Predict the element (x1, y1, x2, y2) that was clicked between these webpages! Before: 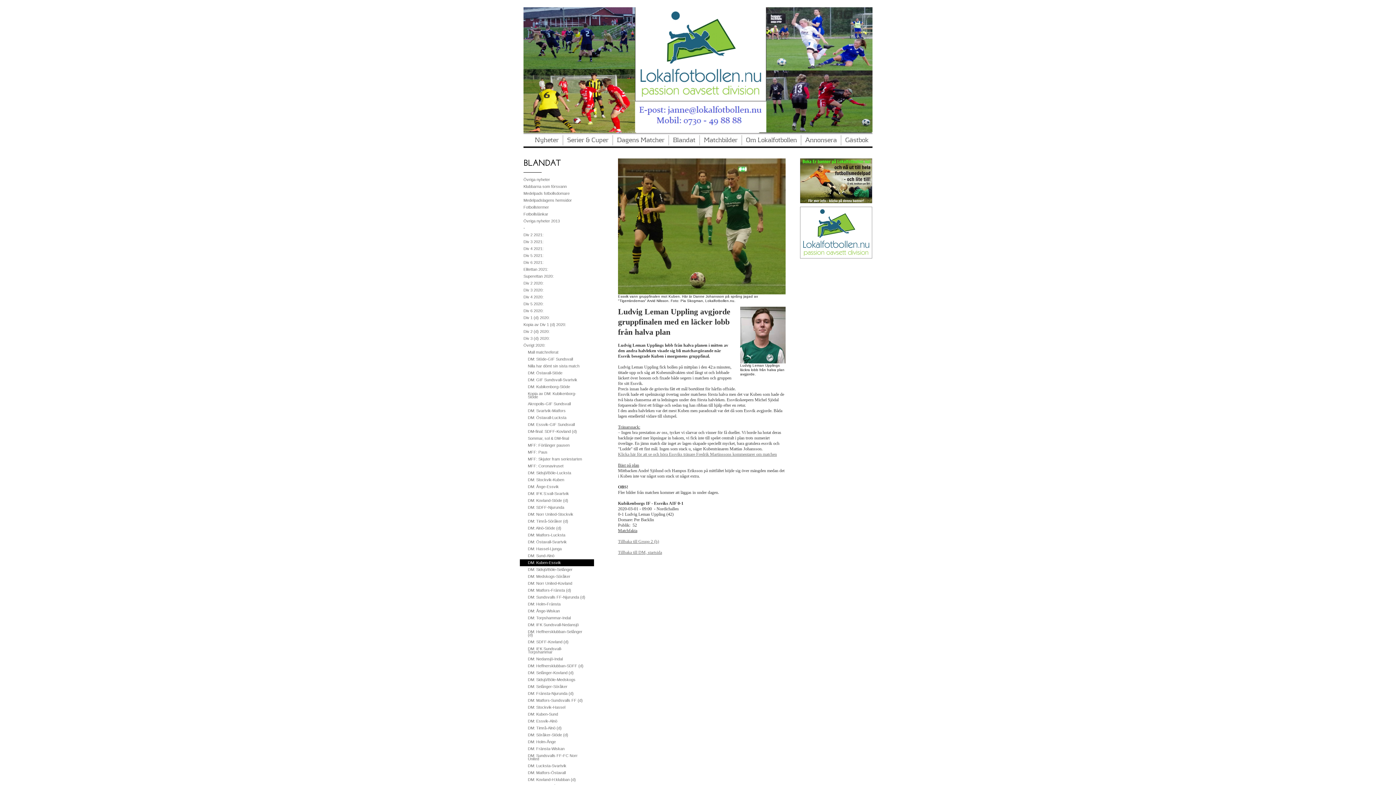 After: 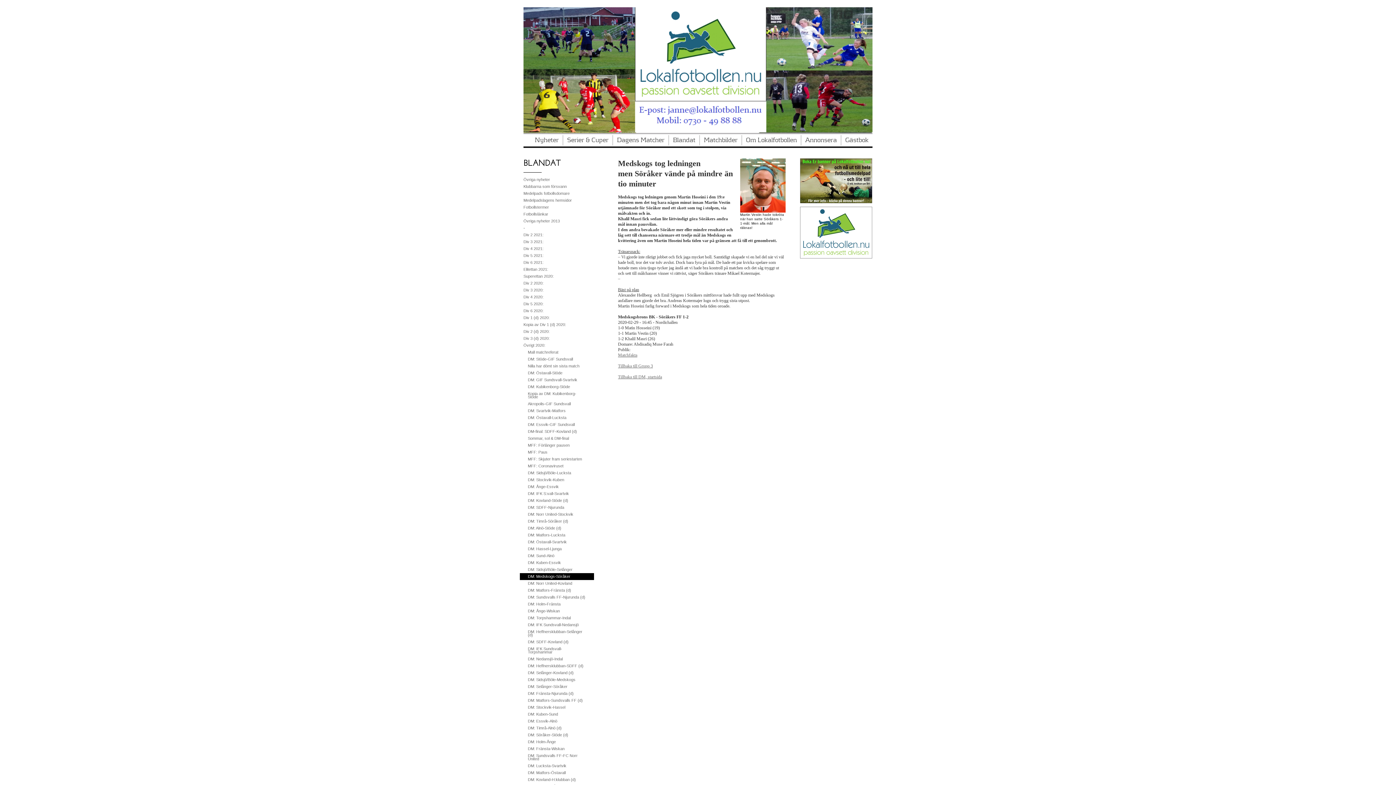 Action: label: DM: Medskogs-Söråker bbox: (520, 573, 594, 580)